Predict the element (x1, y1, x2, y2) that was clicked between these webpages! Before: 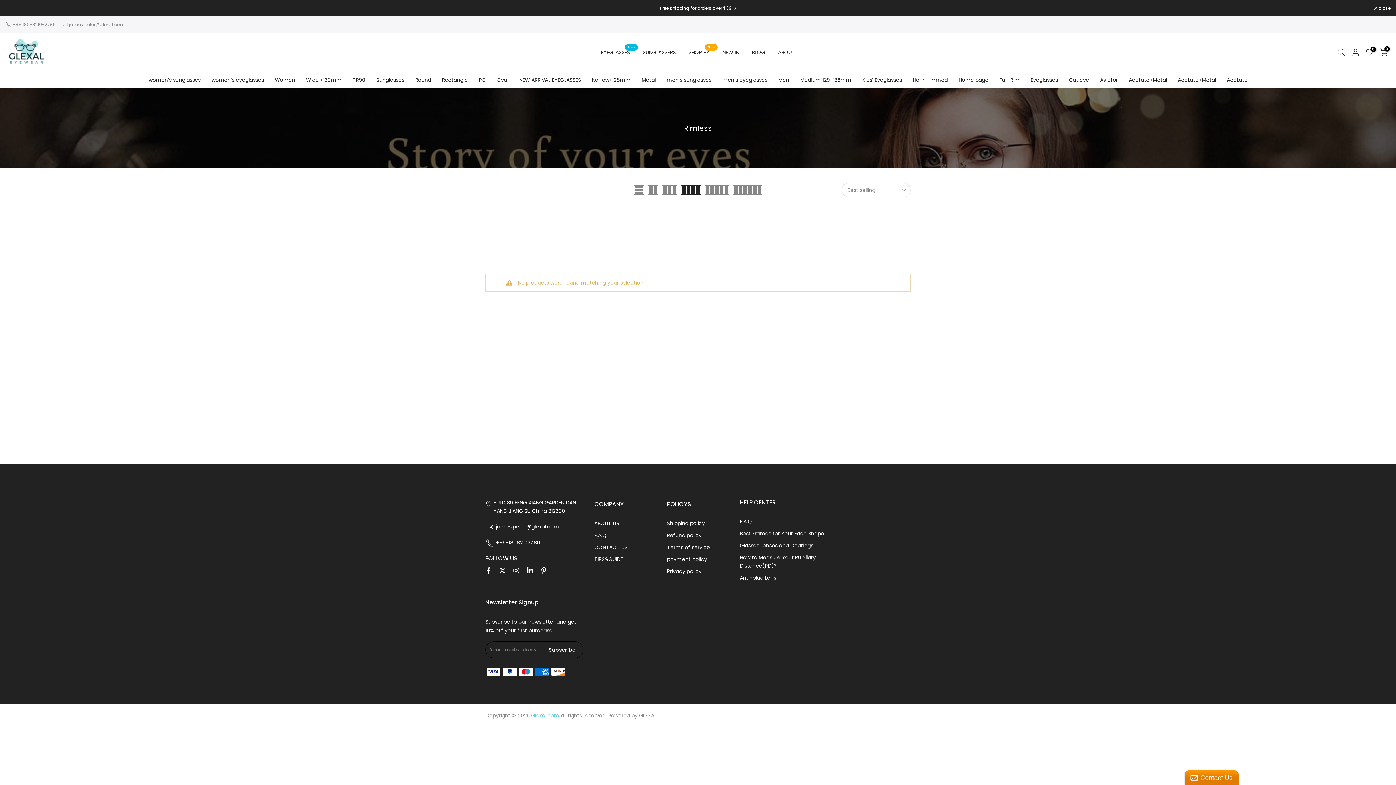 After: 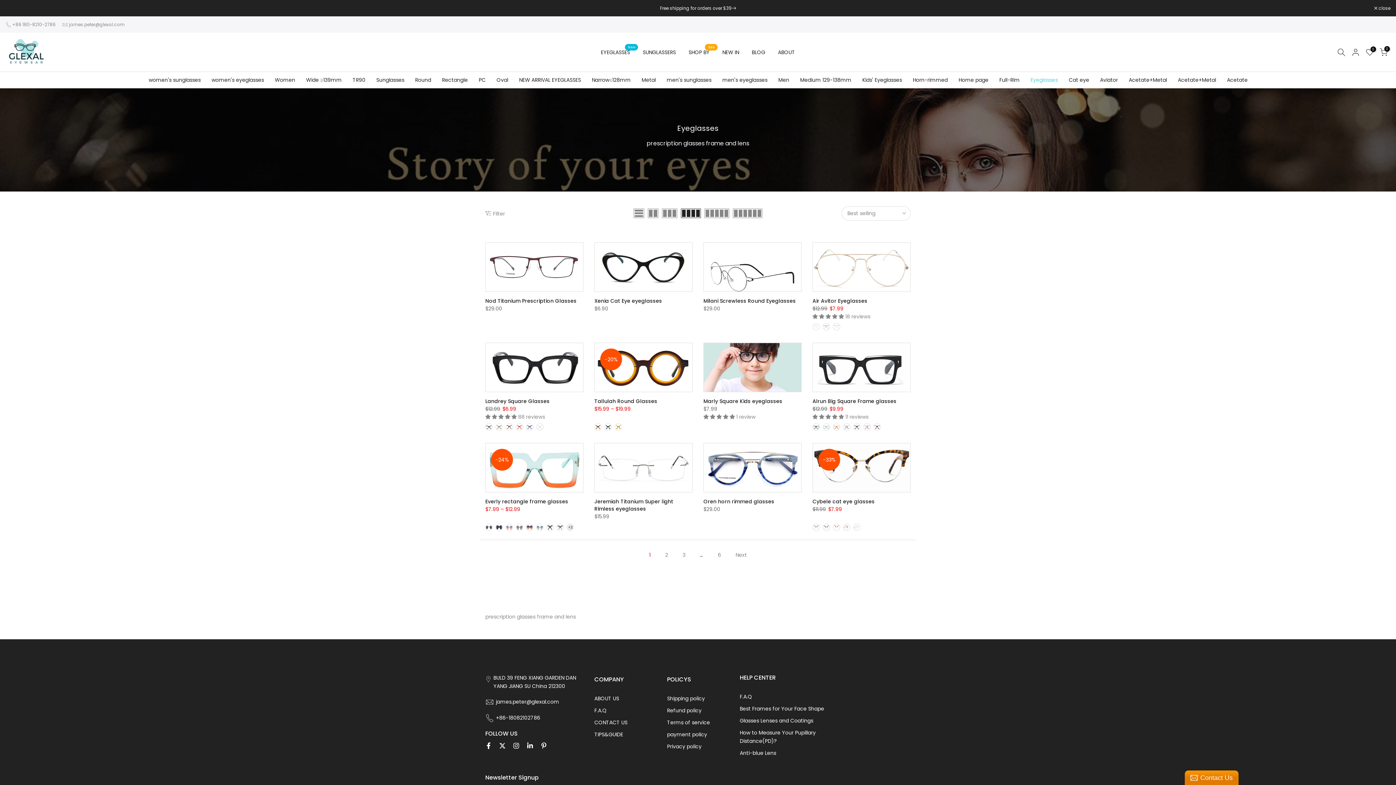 Action: bbox: (1025, 72, 1063, 88) label: Eyeglasses